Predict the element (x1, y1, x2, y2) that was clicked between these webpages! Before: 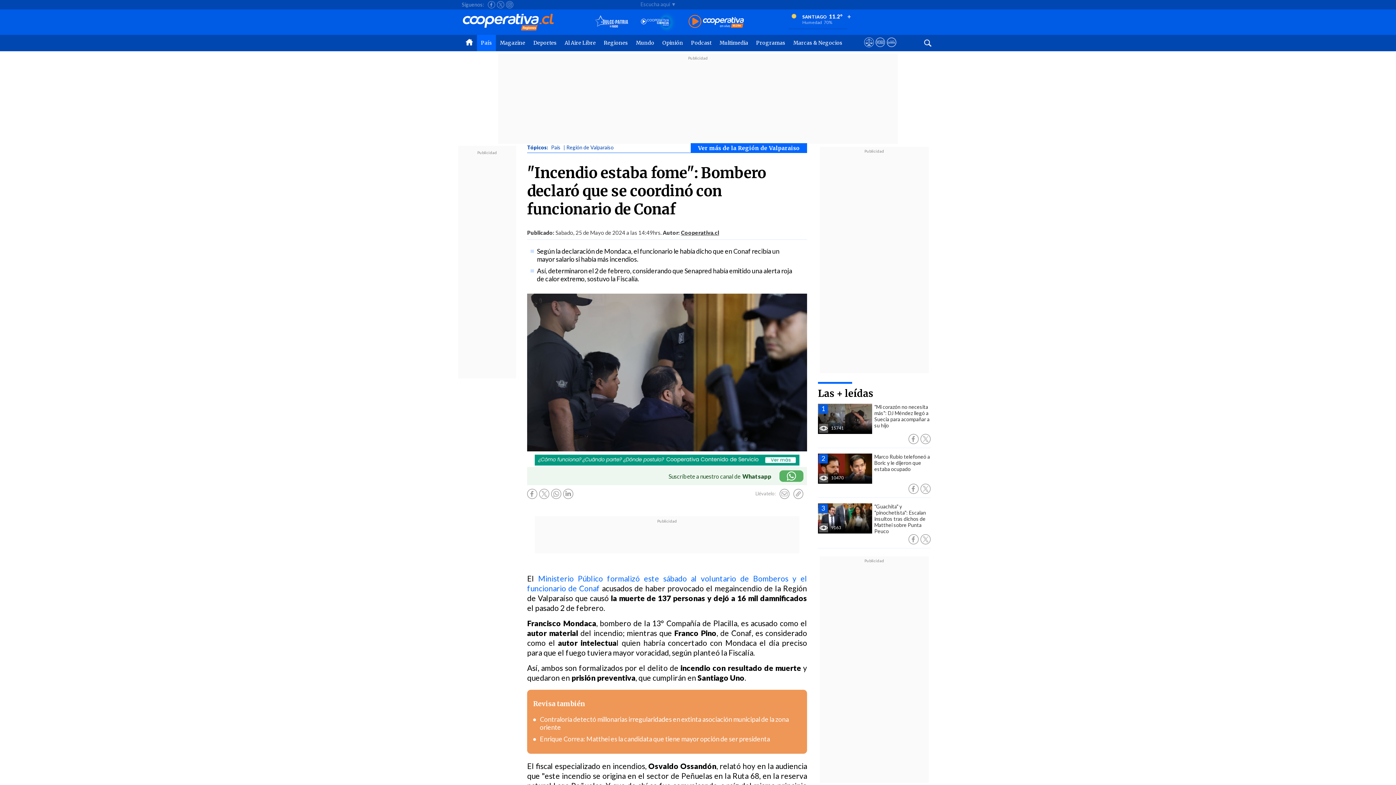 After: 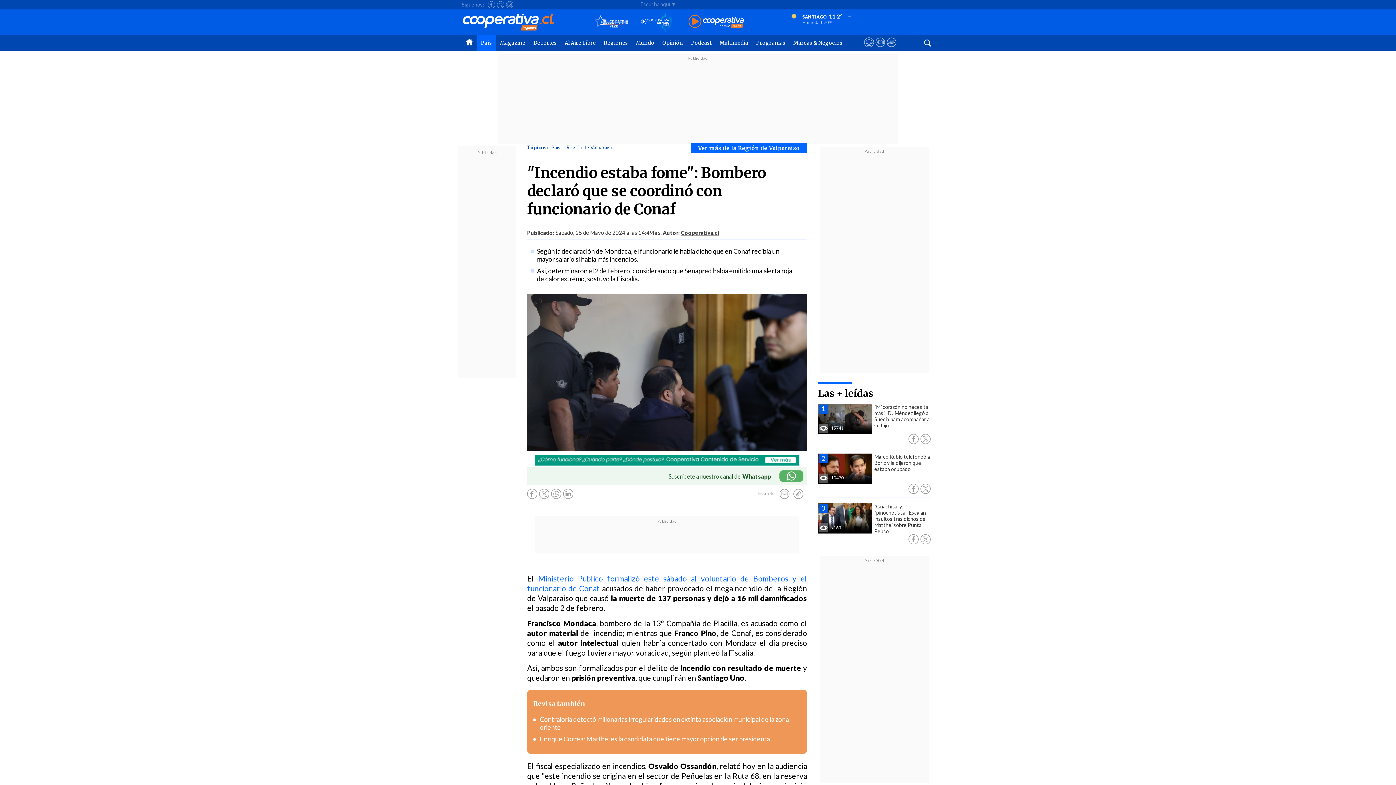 Action: bbox: (551, 489, 561, 499)